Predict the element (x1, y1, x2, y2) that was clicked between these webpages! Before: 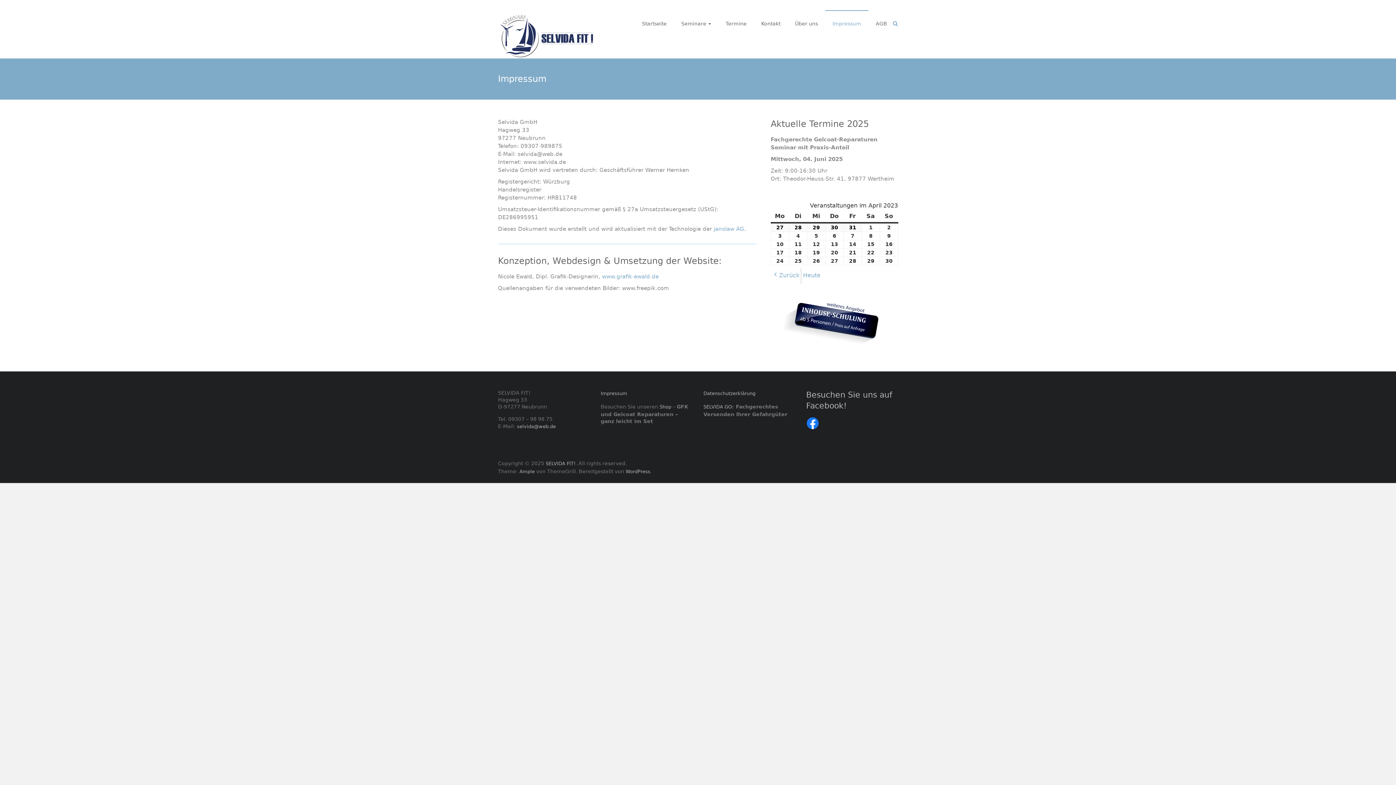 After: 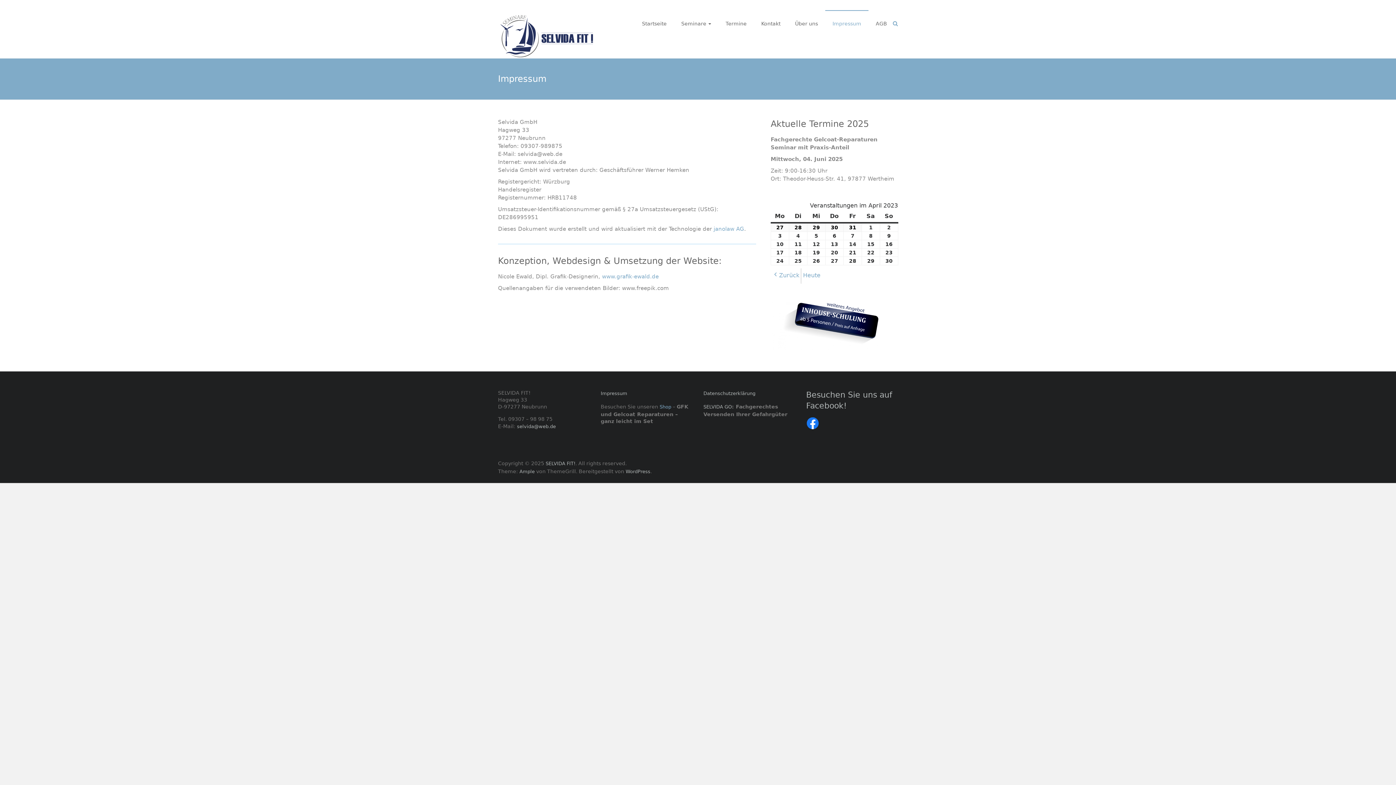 Action: bbox: (659, 404, 671, 409) label: Shop